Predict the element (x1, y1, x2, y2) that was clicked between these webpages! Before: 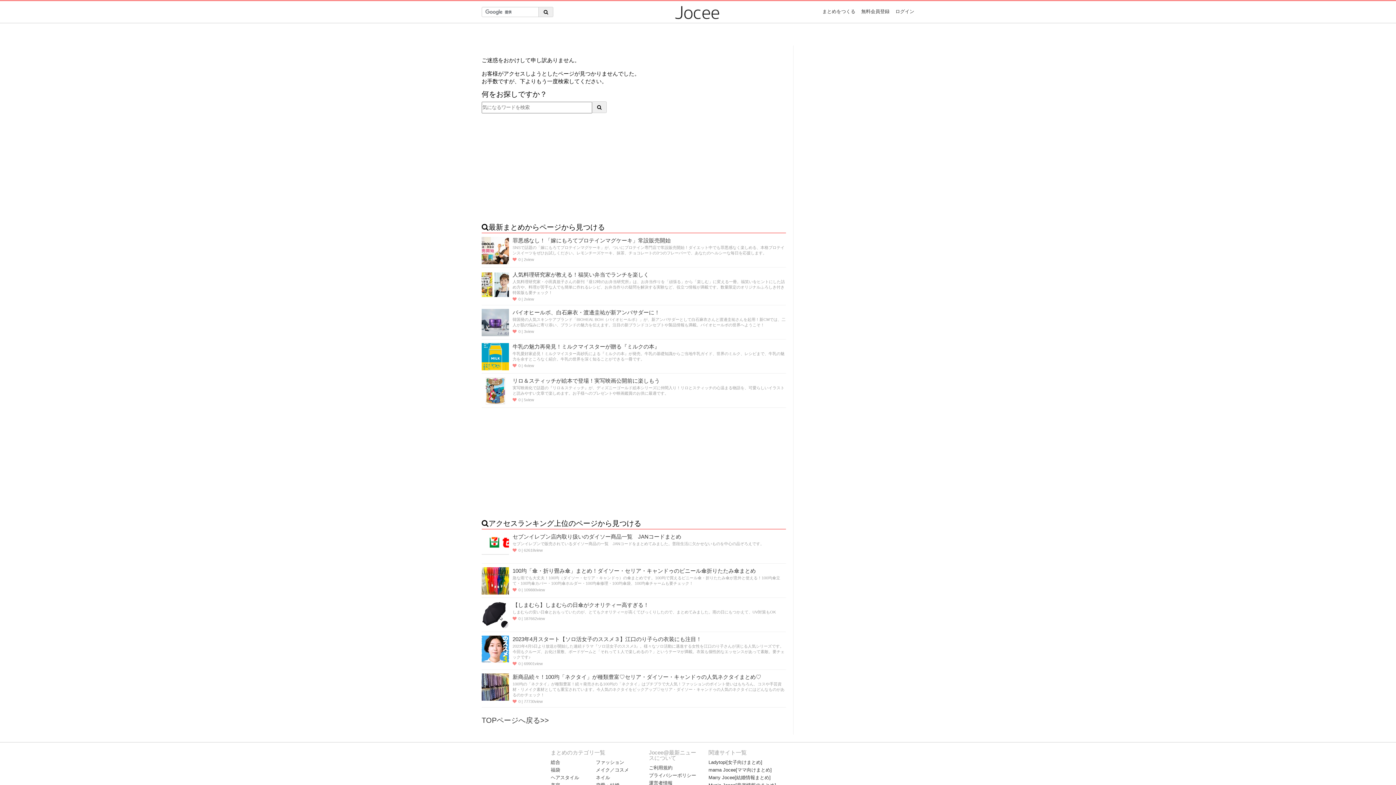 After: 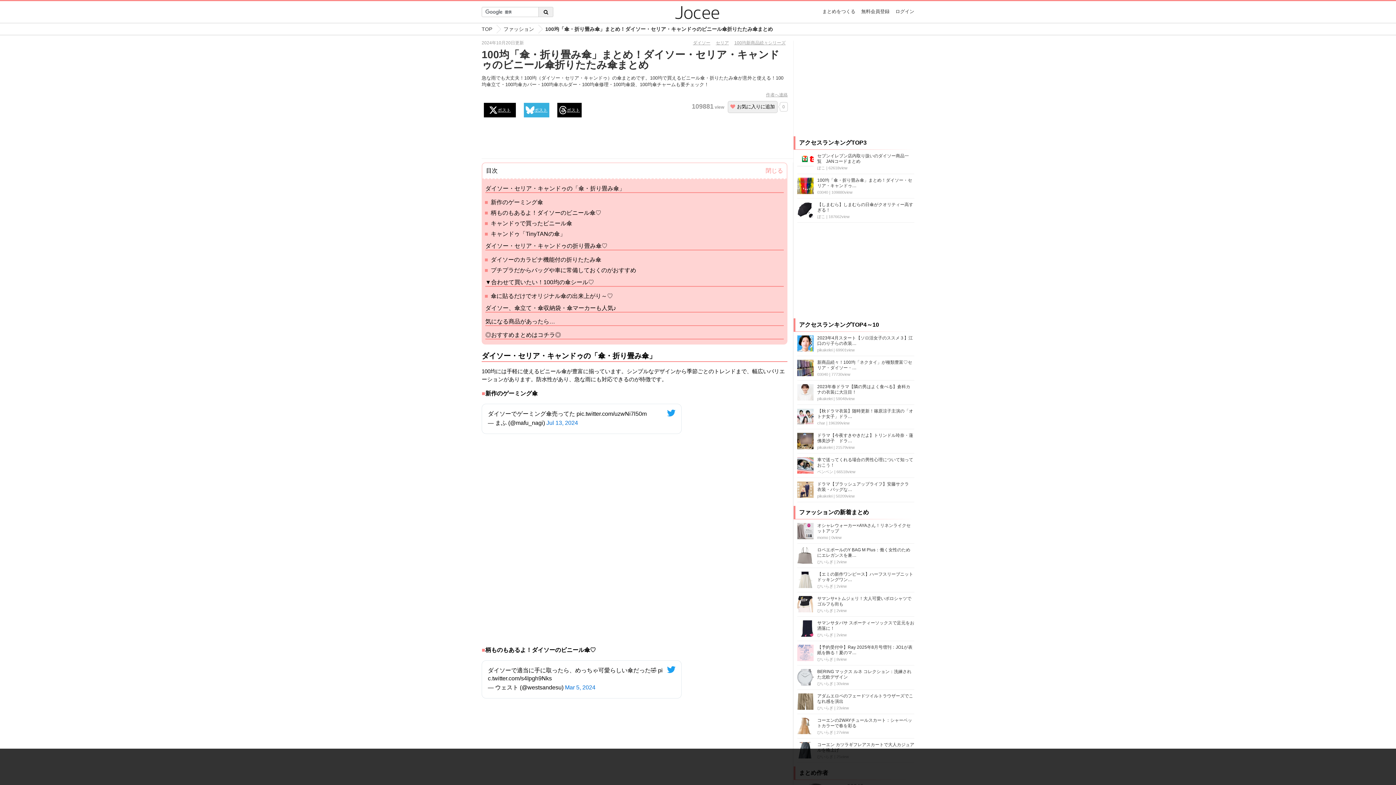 Action: bbox: (512, 567, 756, 574) label: 100均「傘・折り畳み傘」まとめ！ダイソー・セリア・キャンドゥのビニール傘折りたたみ傘まとめ